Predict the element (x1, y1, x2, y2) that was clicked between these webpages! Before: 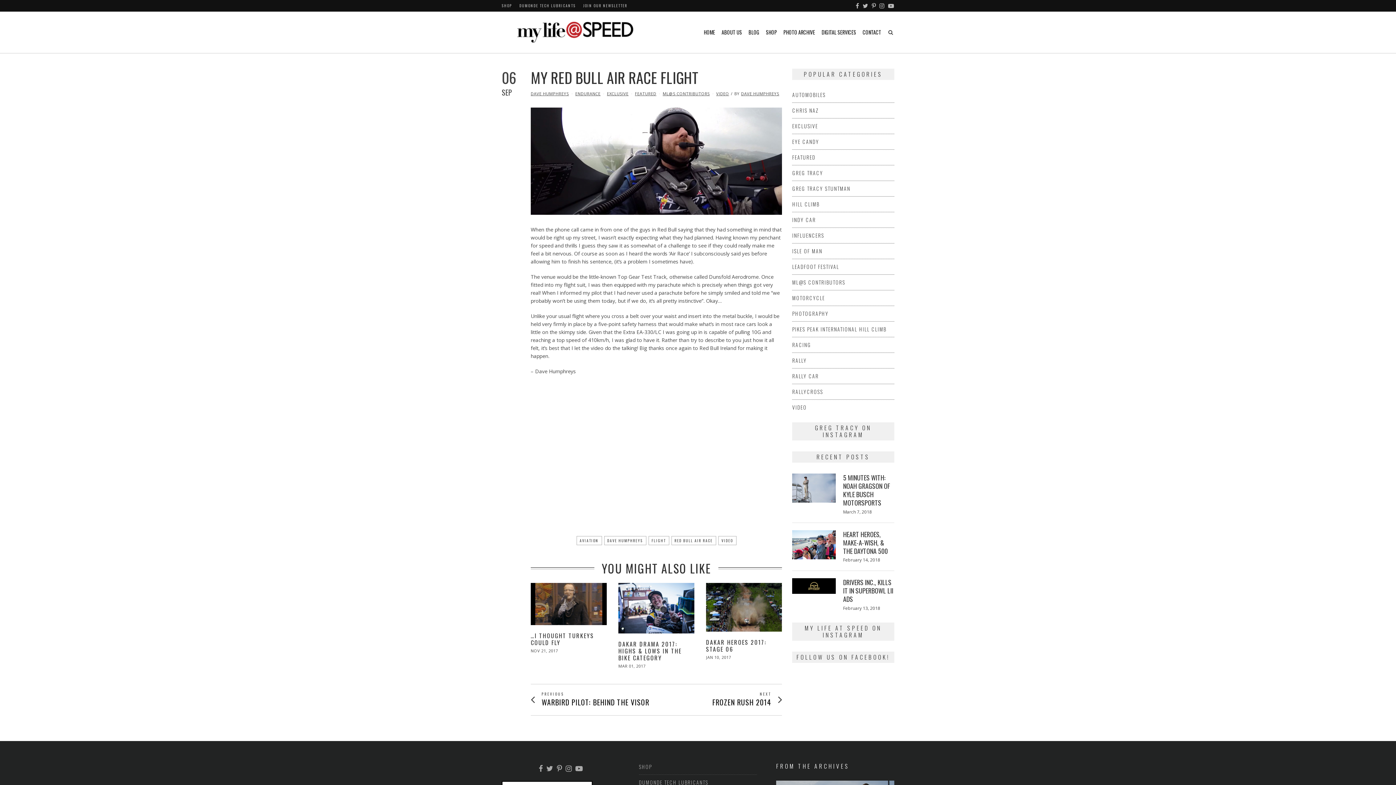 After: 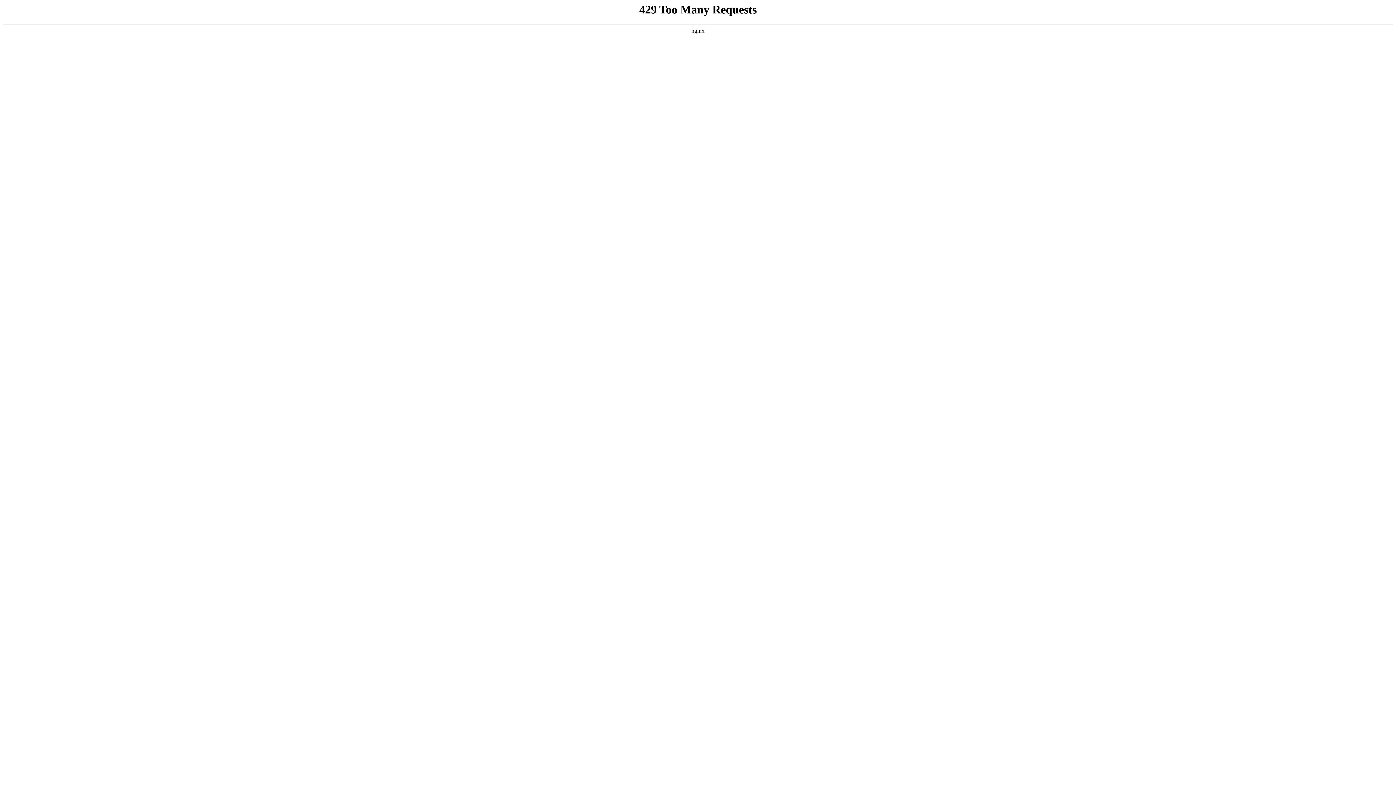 Action: label: DAKAR HEROES 2017: STAGE 06 bbox: (706, 638, 766, 653)